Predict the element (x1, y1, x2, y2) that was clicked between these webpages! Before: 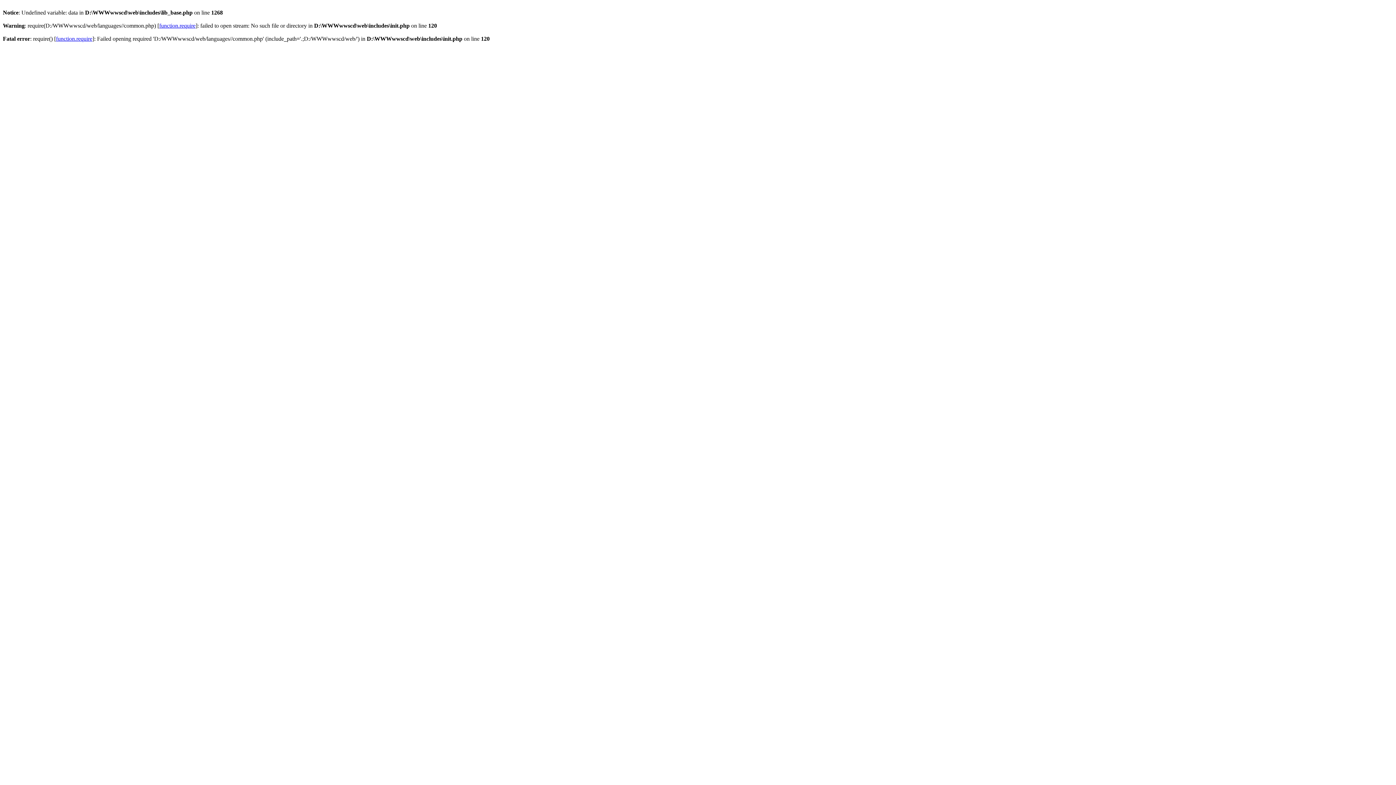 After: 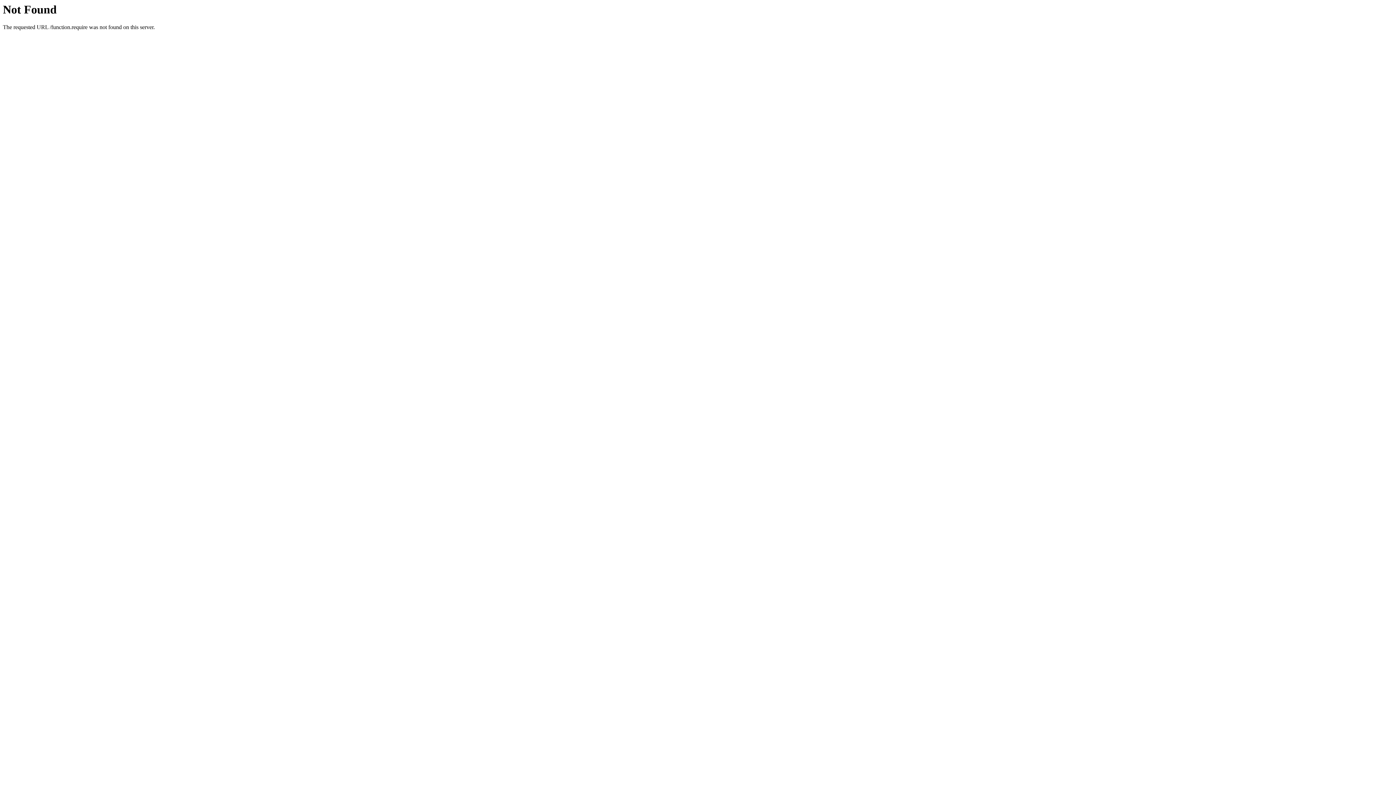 Action: label: function.require bbox: (159, 22, 195, 28)